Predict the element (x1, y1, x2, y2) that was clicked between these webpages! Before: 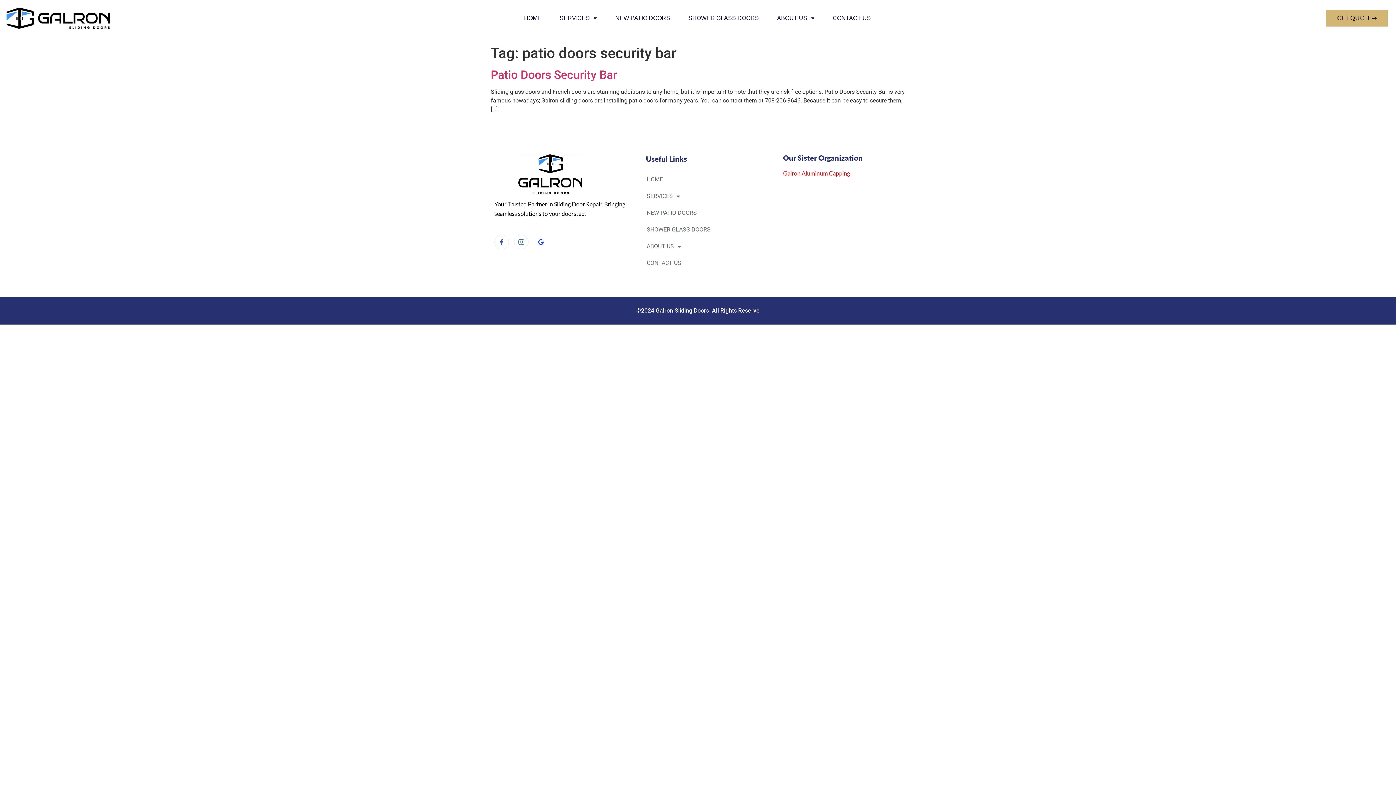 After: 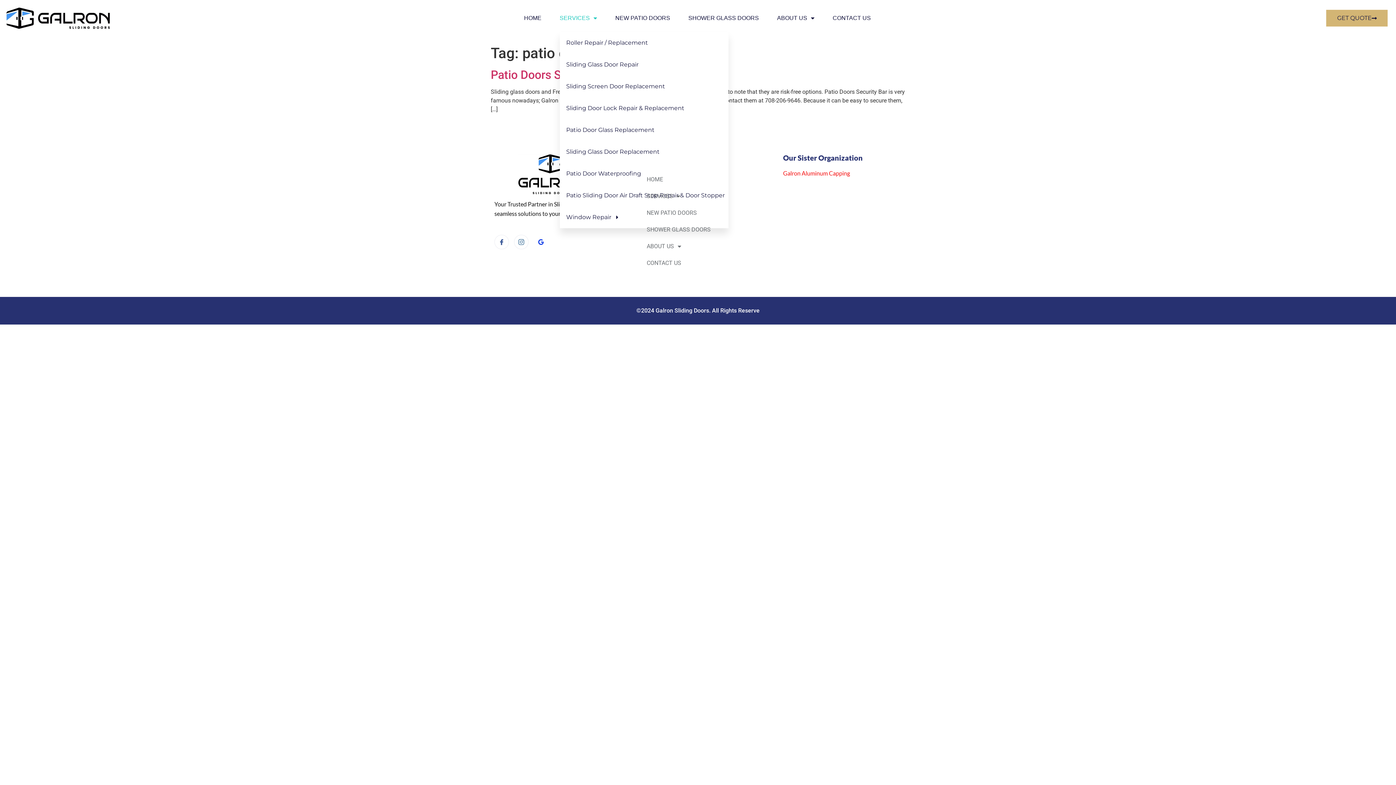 Action: label: SERVICES bbox: (559, 9, 597, 26)